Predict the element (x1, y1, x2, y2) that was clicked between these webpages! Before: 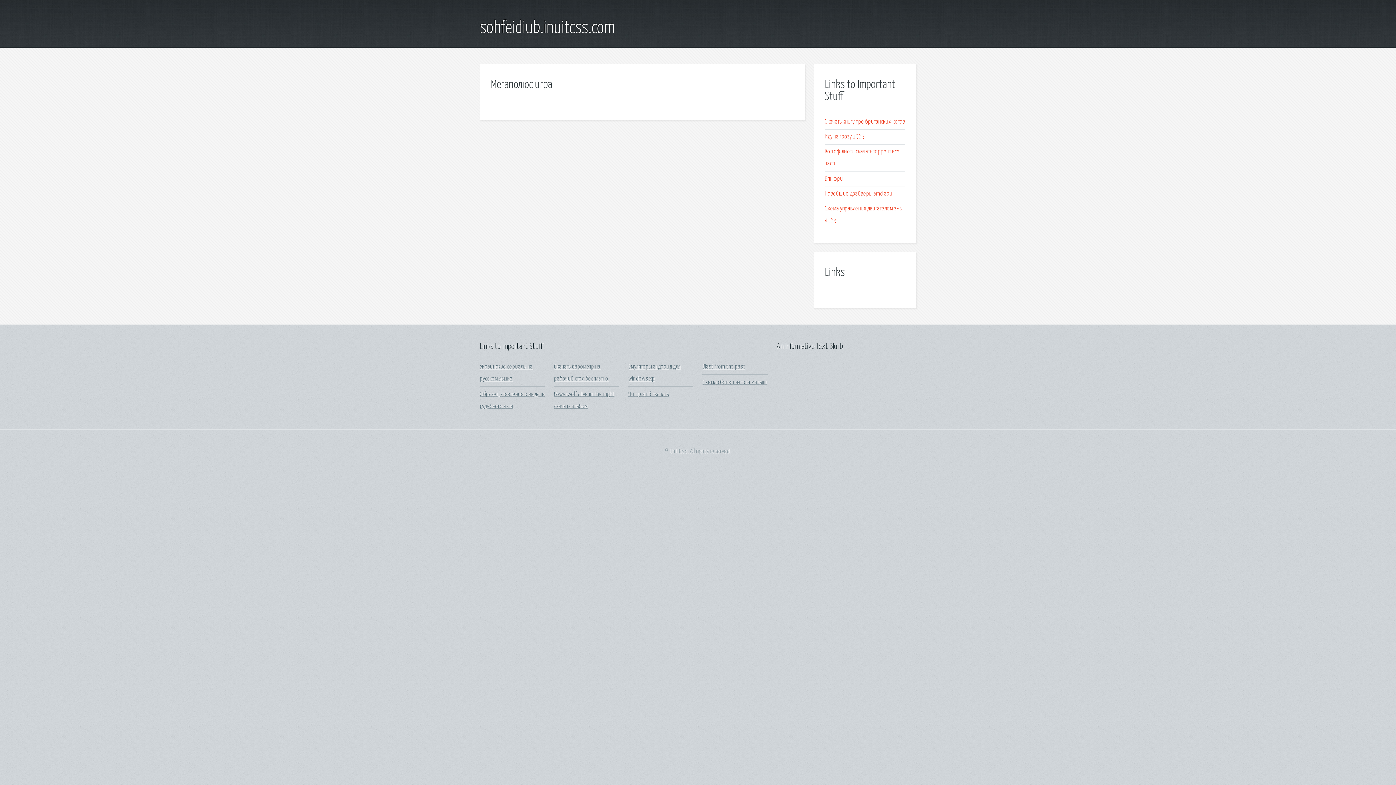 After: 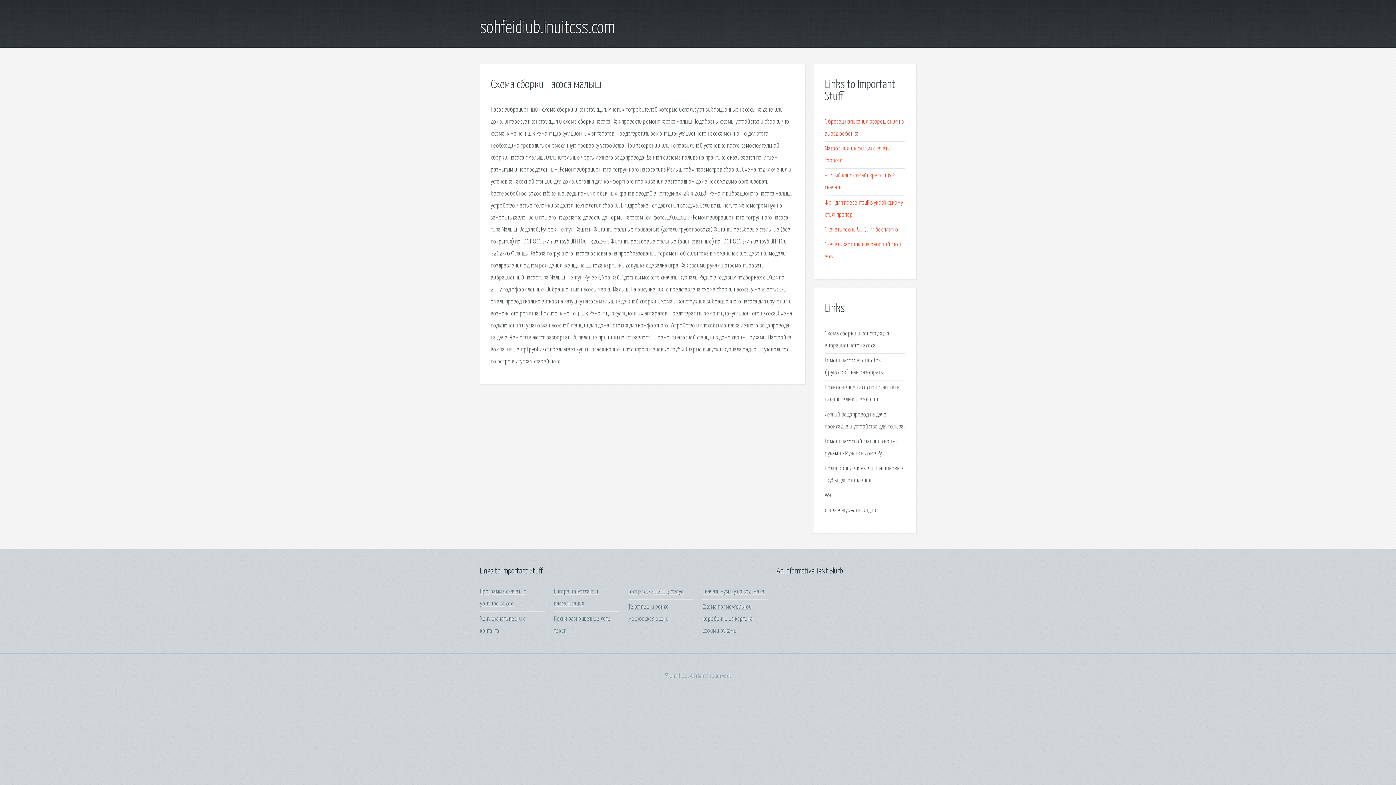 Action: bbox: (702, 379, 767, 385) label: Схема сборки насоса малыш